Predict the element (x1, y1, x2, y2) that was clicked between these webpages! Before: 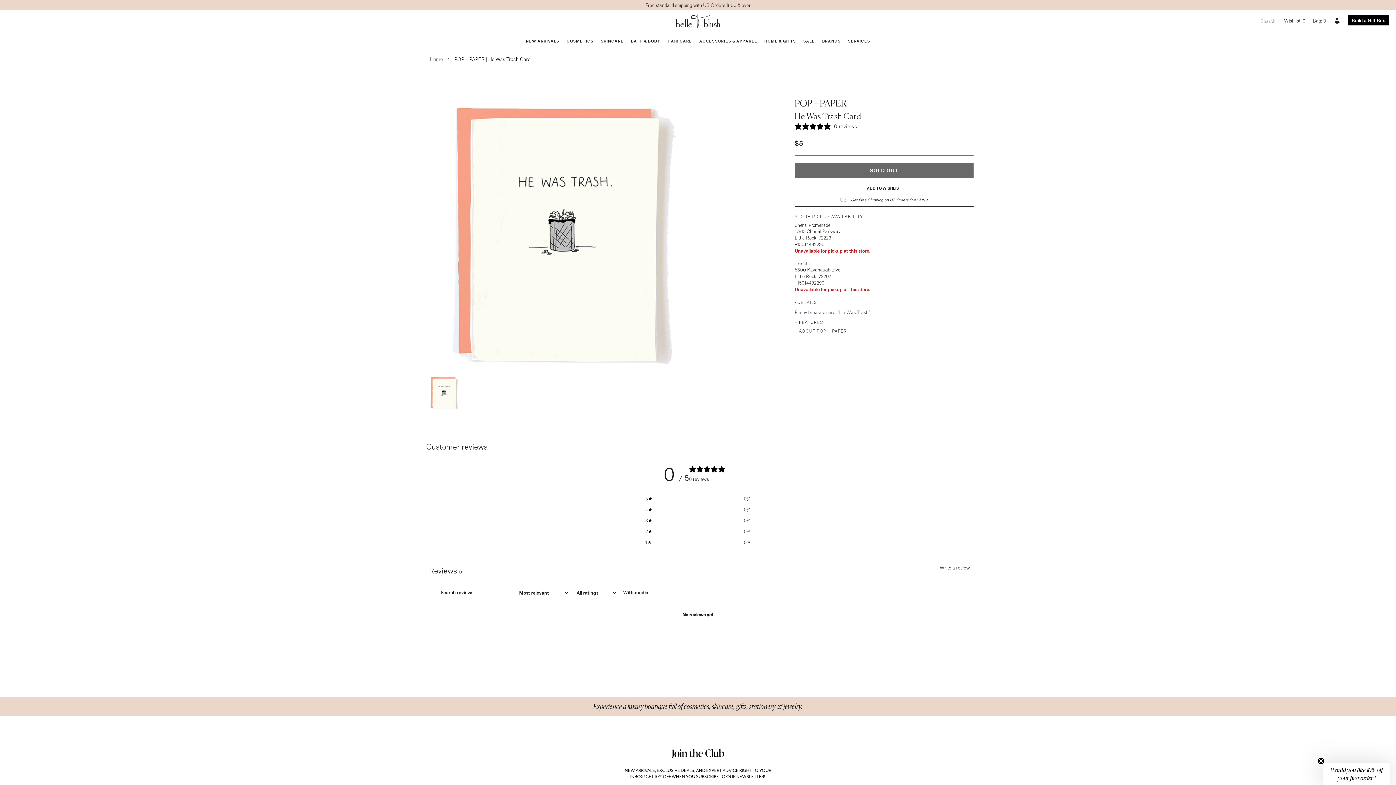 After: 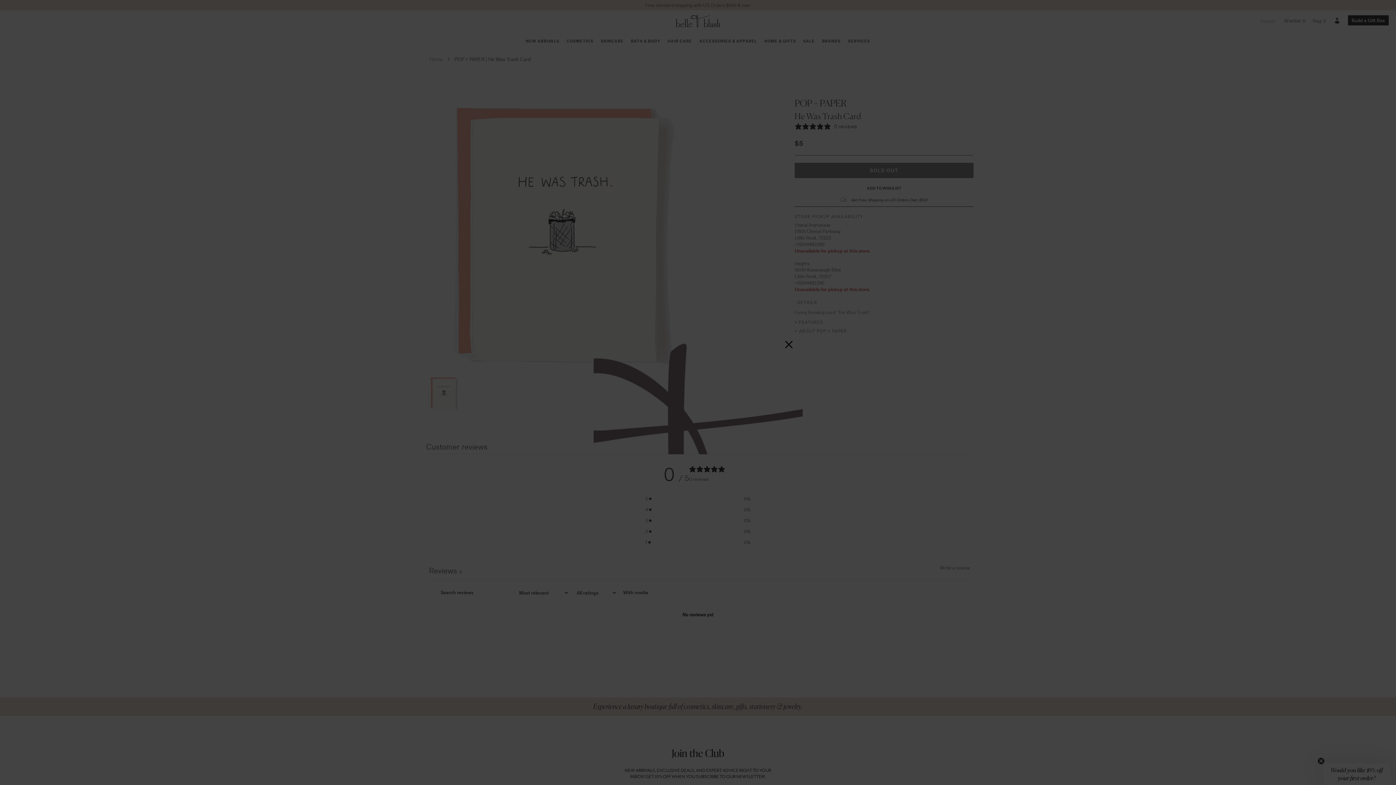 Action: label: Write a review, opens in a new tab bbox: (940, 563, 970, 572)